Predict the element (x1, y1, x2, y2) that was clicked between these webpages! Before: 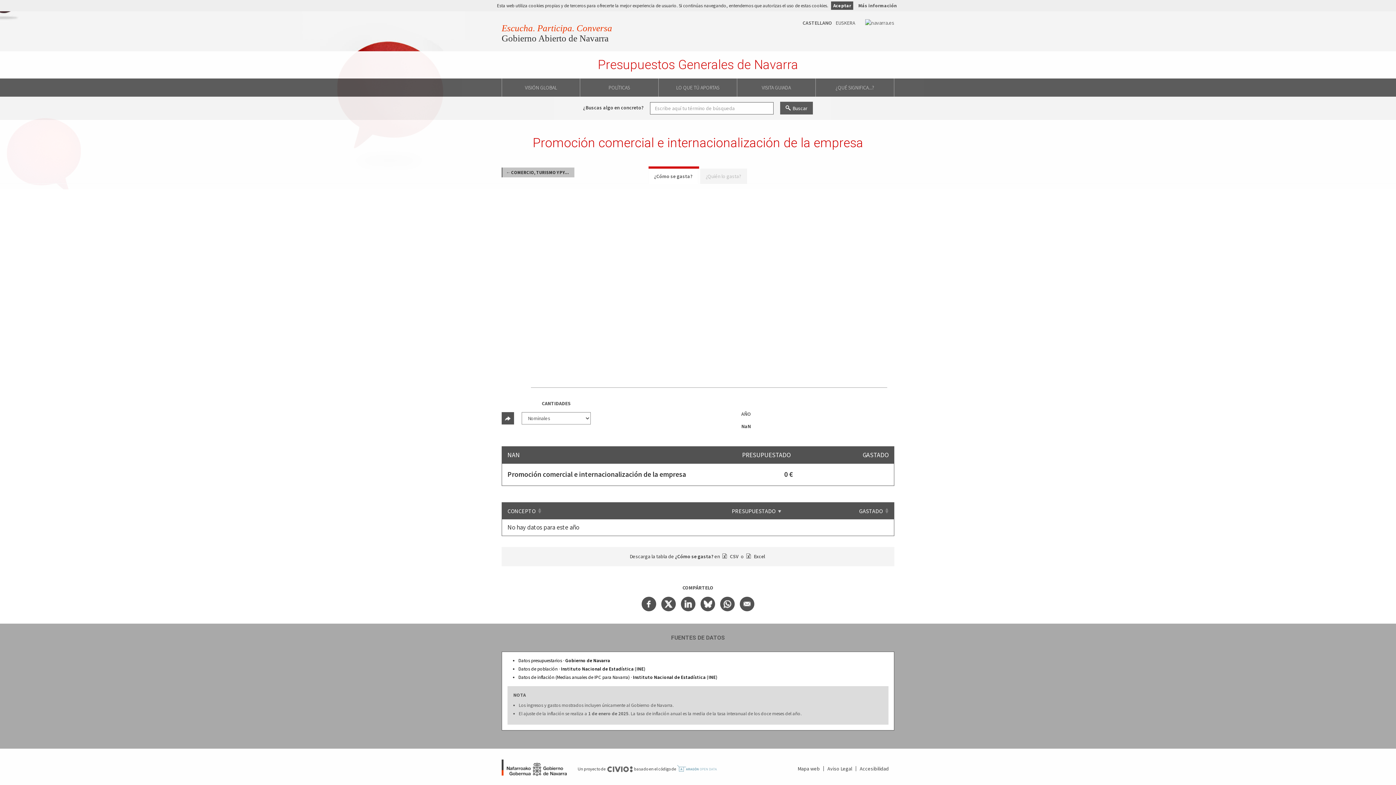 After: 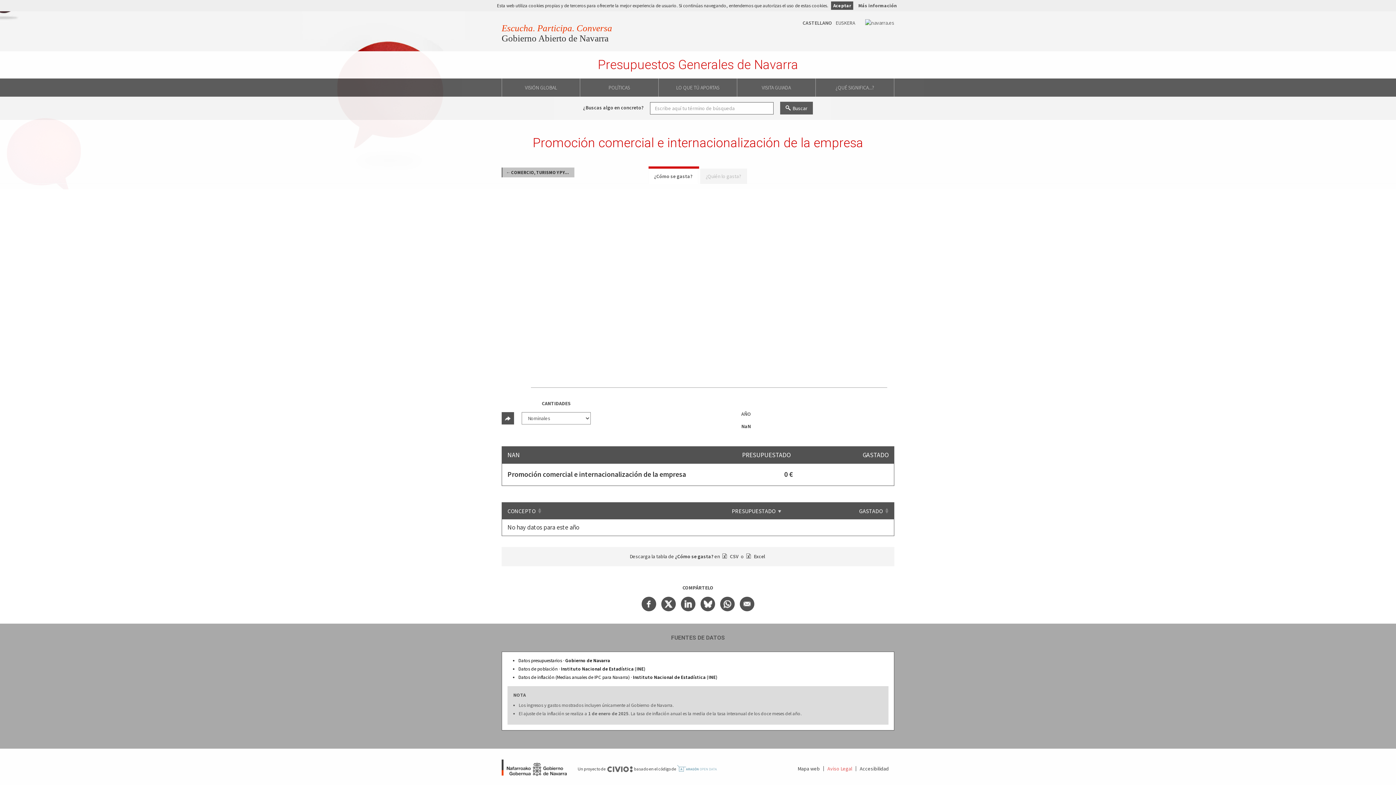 Action: bbox: (827, 765, 852, 772) label: Aviso Legal